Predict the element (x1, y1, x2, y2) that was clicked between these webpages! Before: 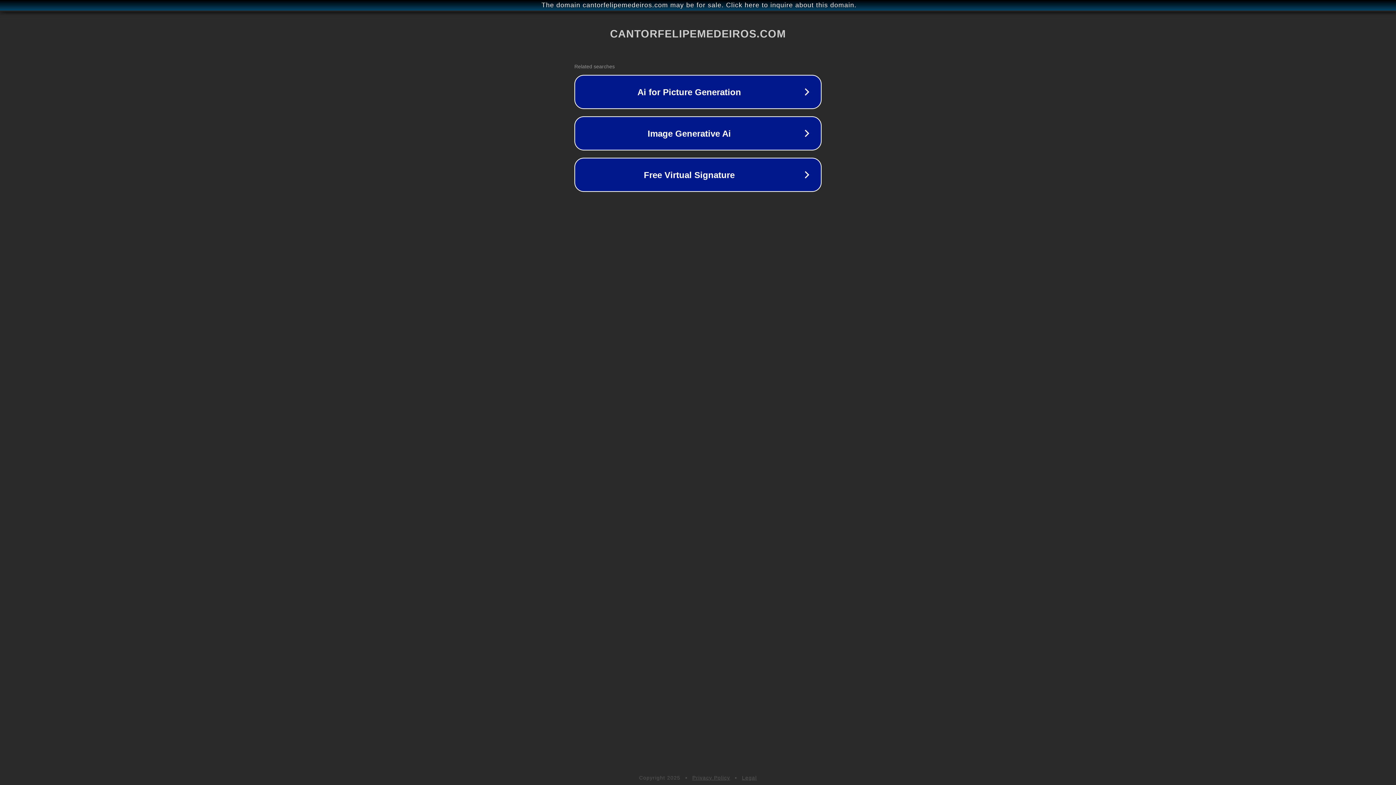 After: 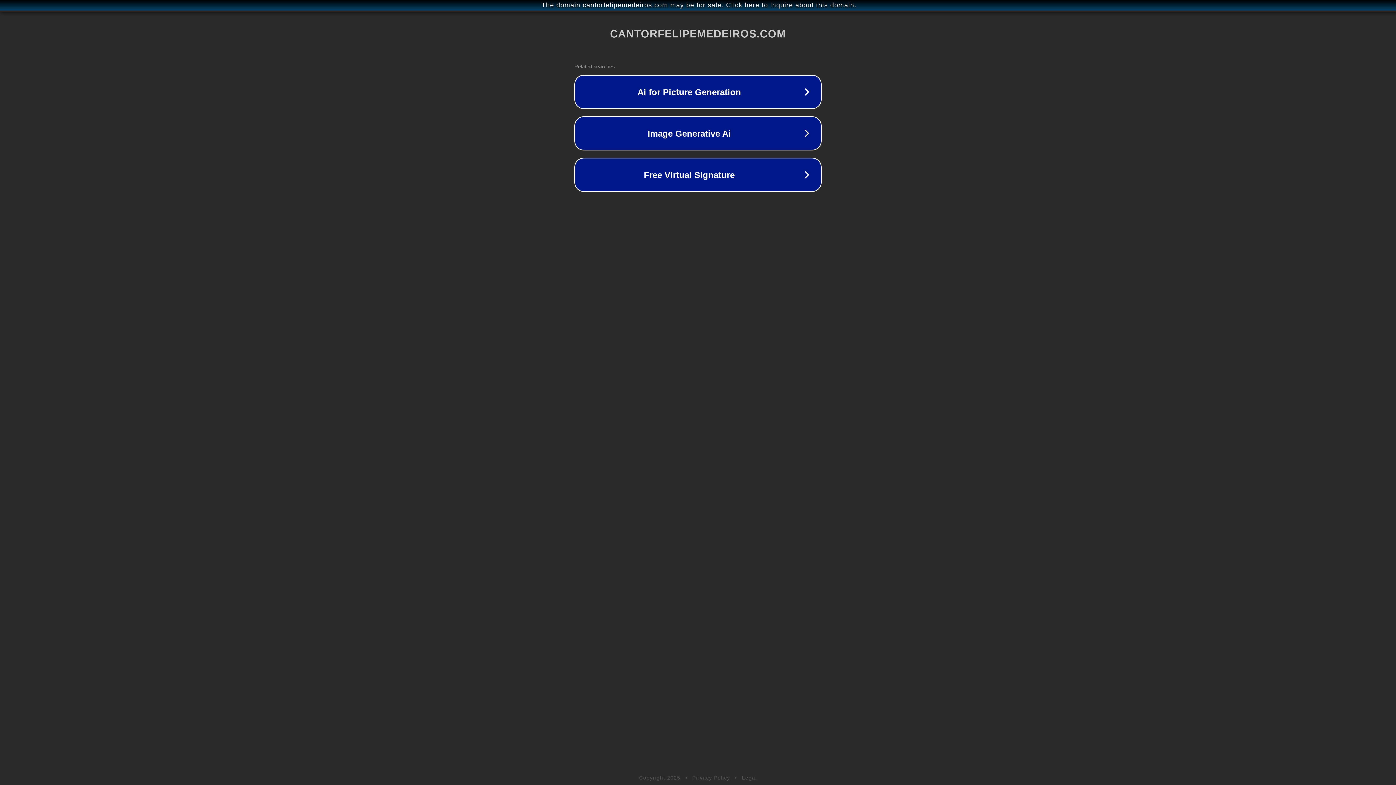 Action: label: Legal bbox: (742, 775, 757, 781)